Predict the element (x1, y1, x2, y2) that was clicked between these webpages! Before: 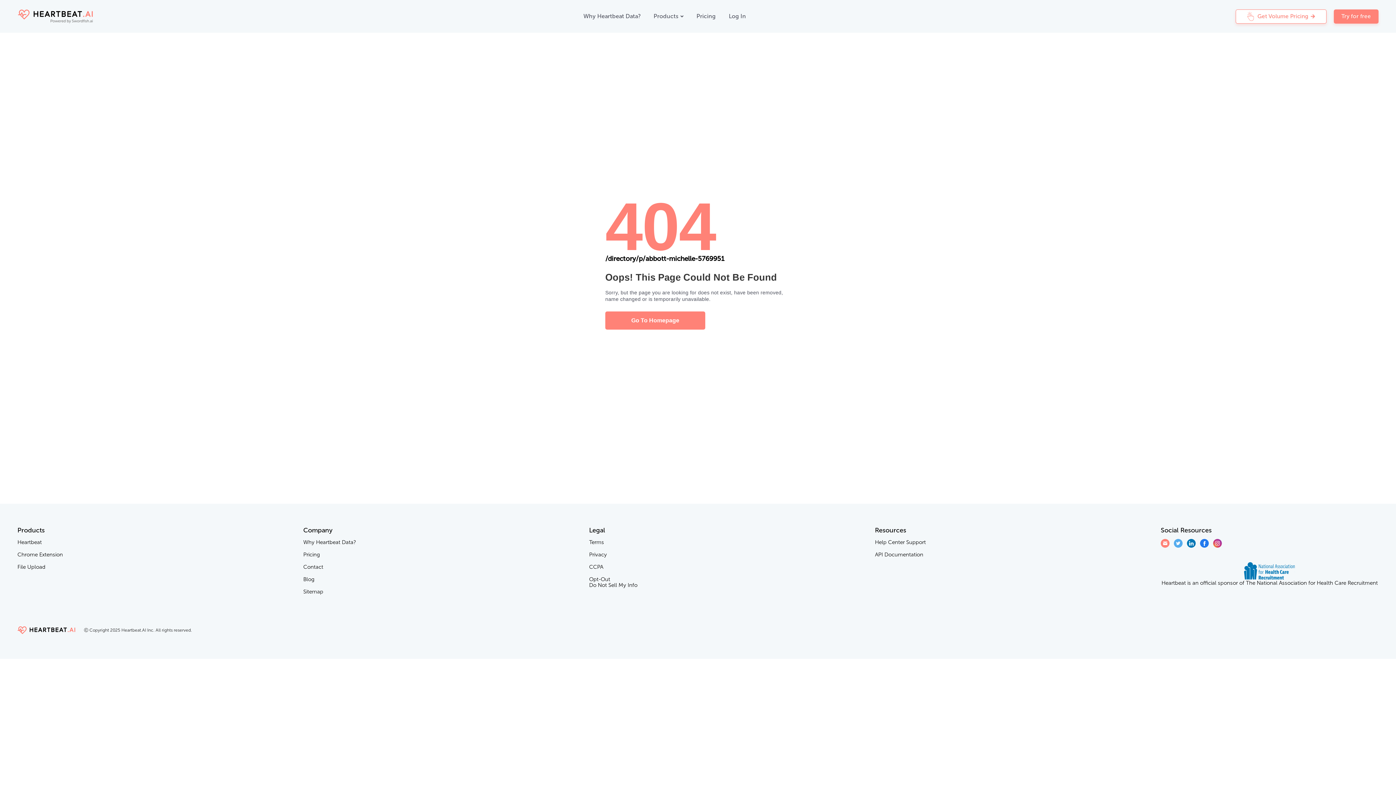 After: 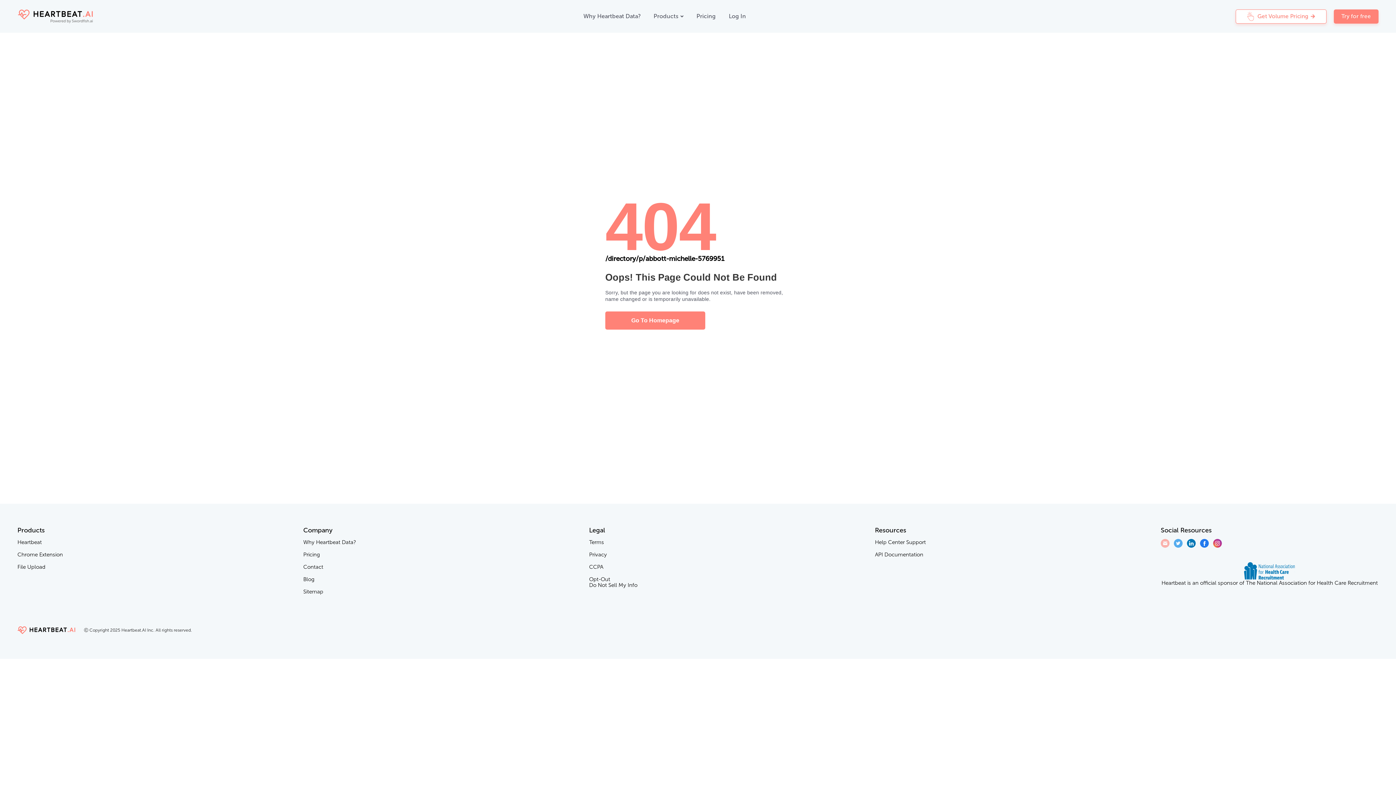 Action: bbox: (1161, 539, 1169, 548)